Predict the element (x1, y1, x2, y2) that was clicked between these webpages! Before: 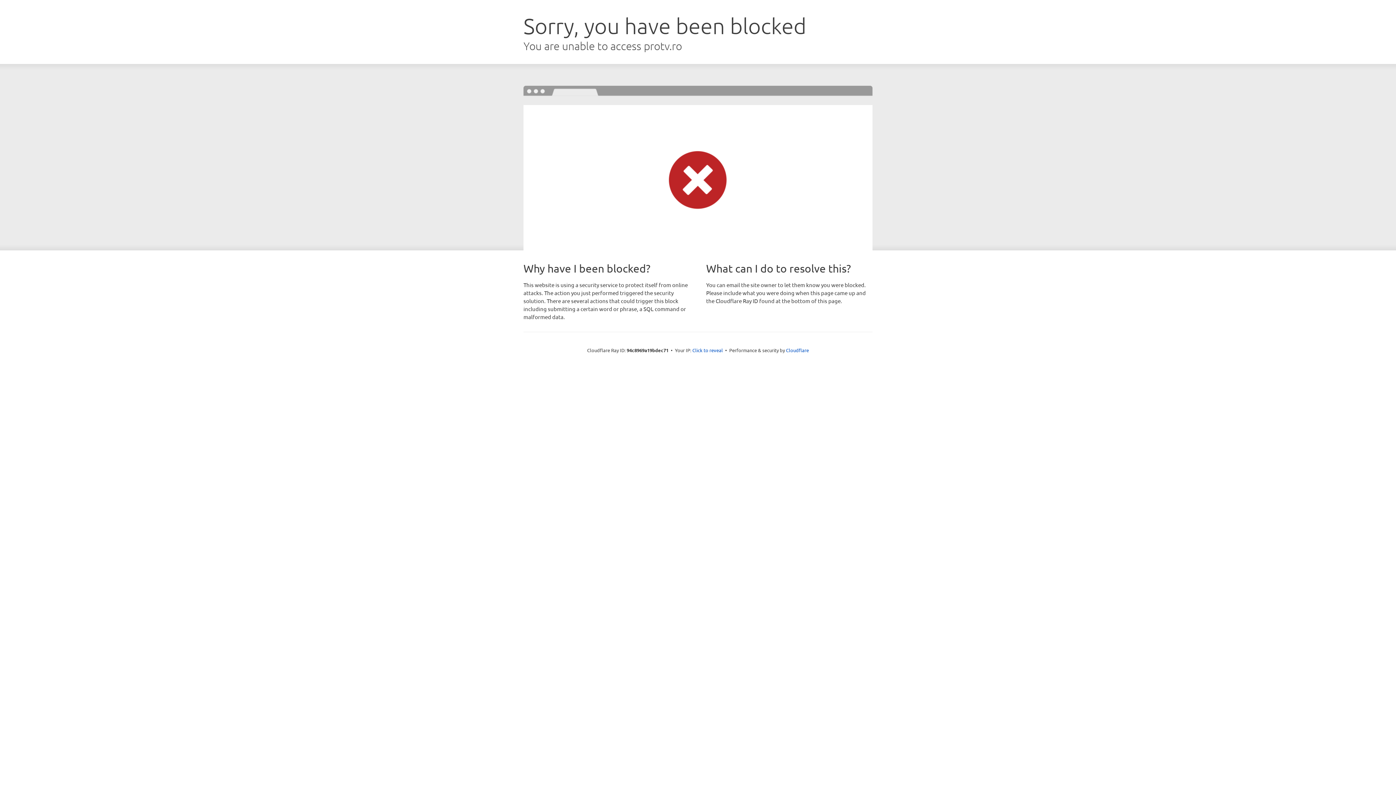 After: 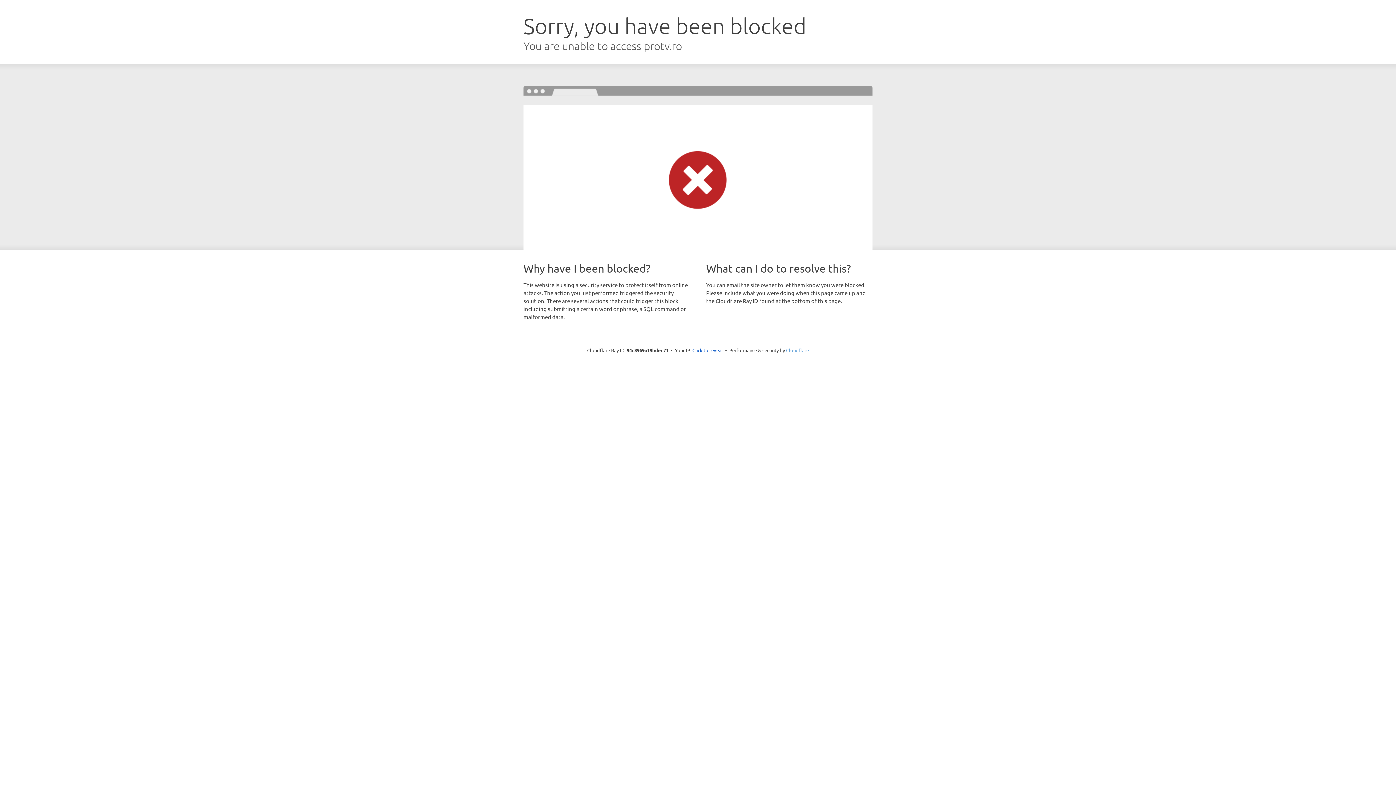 Action: bbox: (786, 347, 809, 353) label: Cloudflare